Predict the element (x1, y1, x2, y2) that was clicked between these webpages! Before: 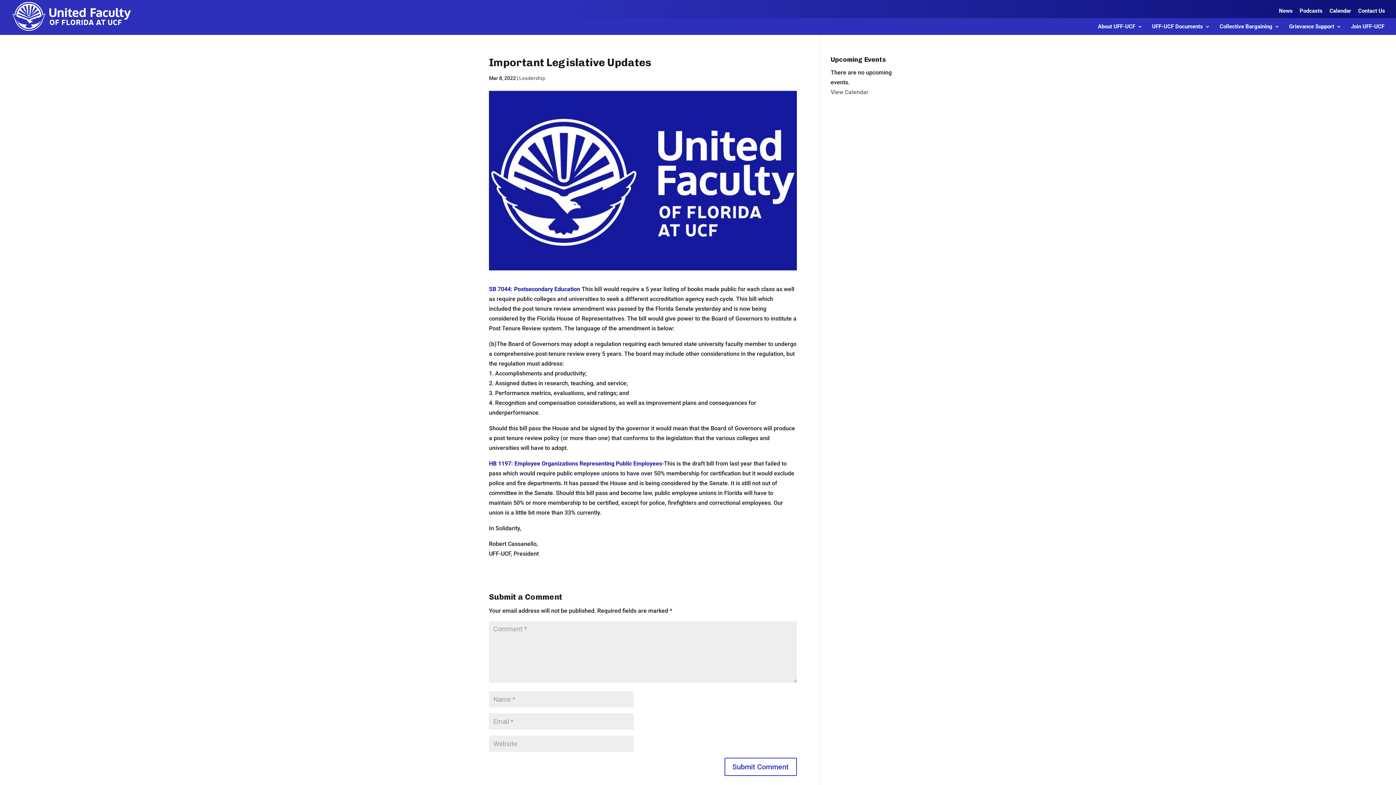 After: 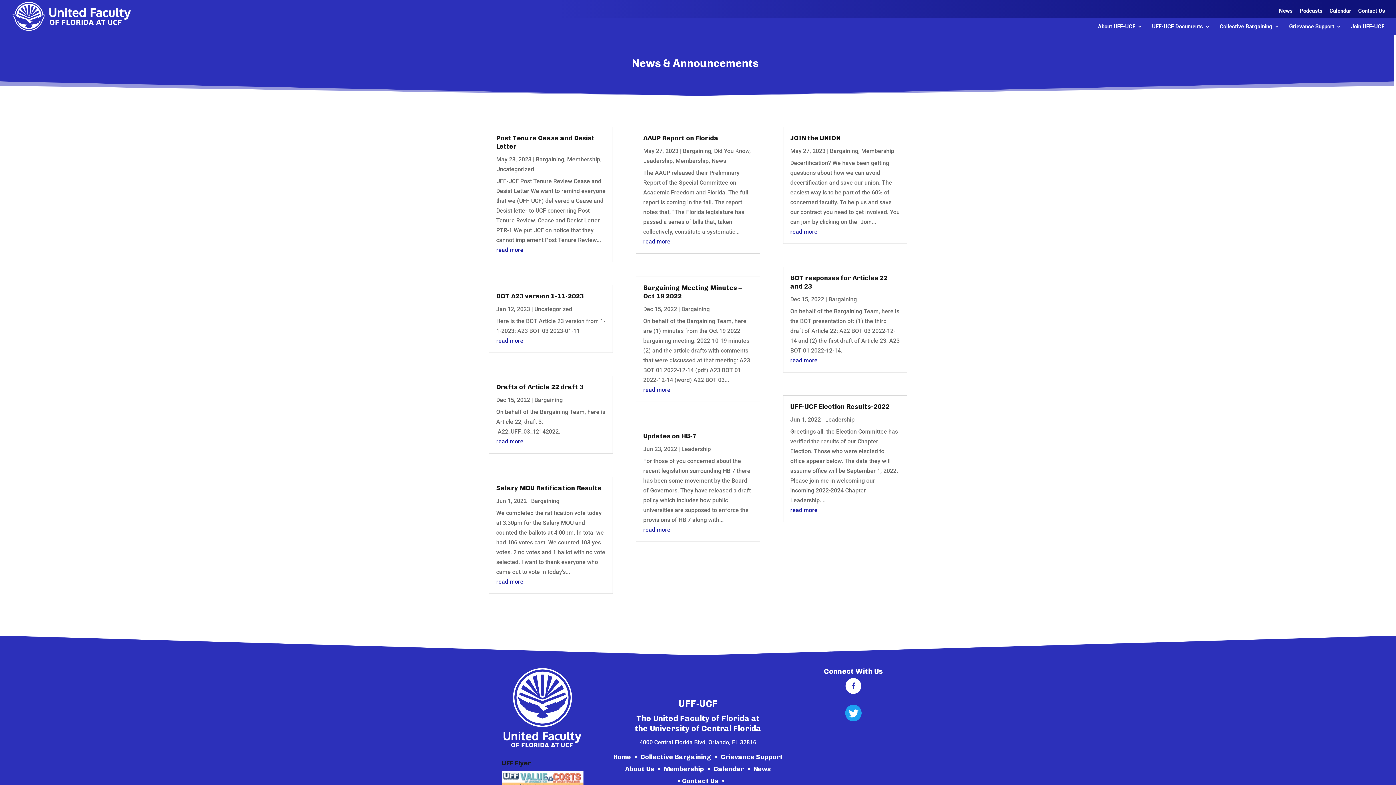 Action: label: News bbox: (1279, 4, 1293, 18)